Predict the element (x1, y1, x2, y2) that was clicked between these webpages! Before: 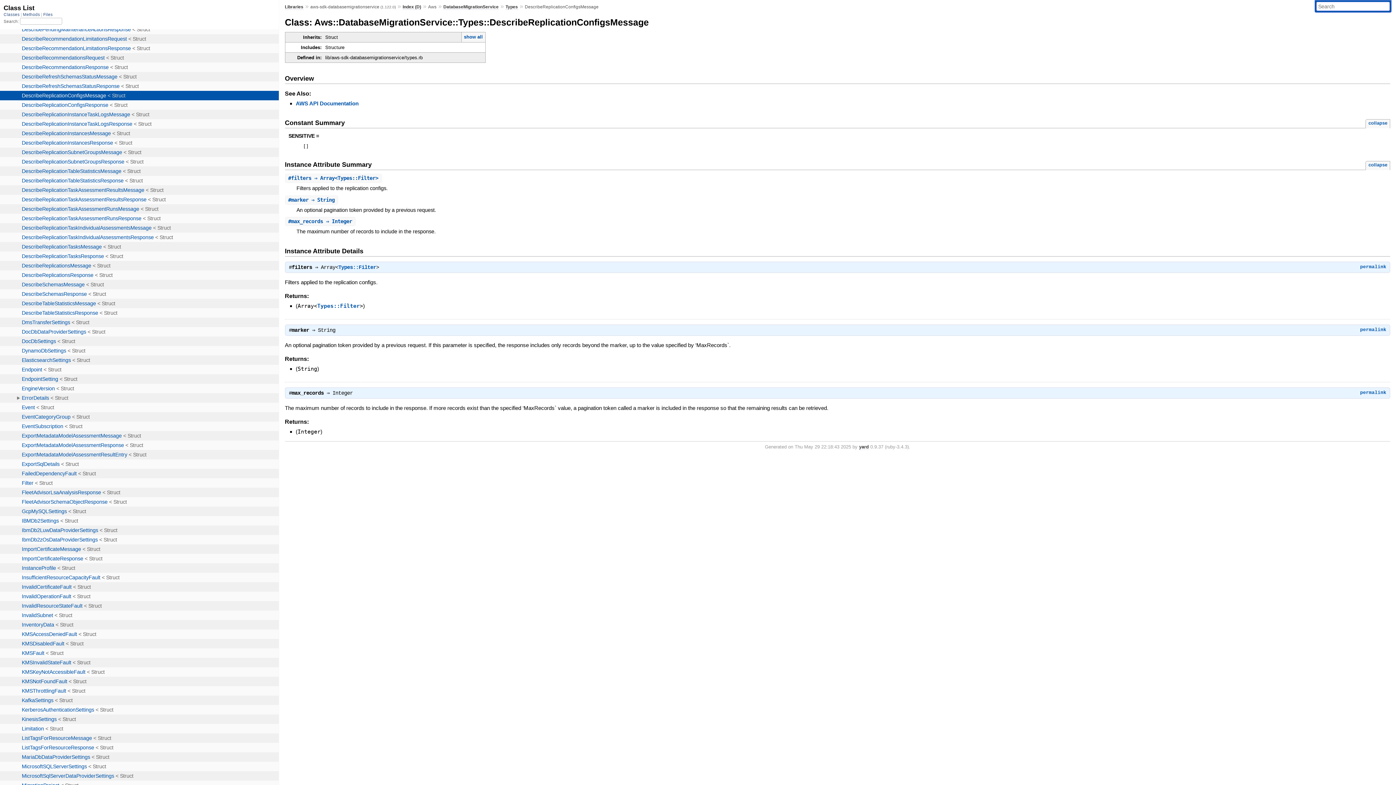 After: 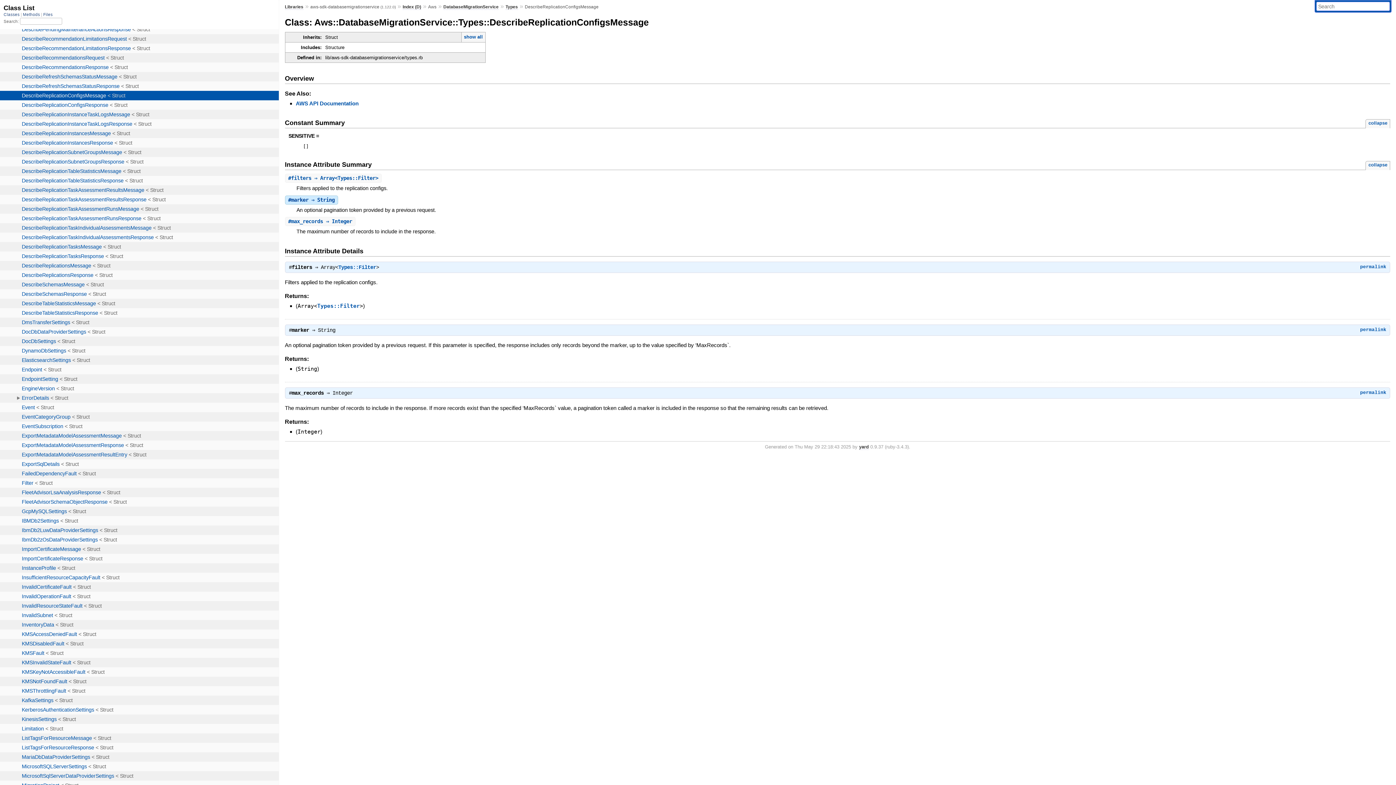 Action: bbox: (288, 196, 334, 202) label: #marker ⇒ String